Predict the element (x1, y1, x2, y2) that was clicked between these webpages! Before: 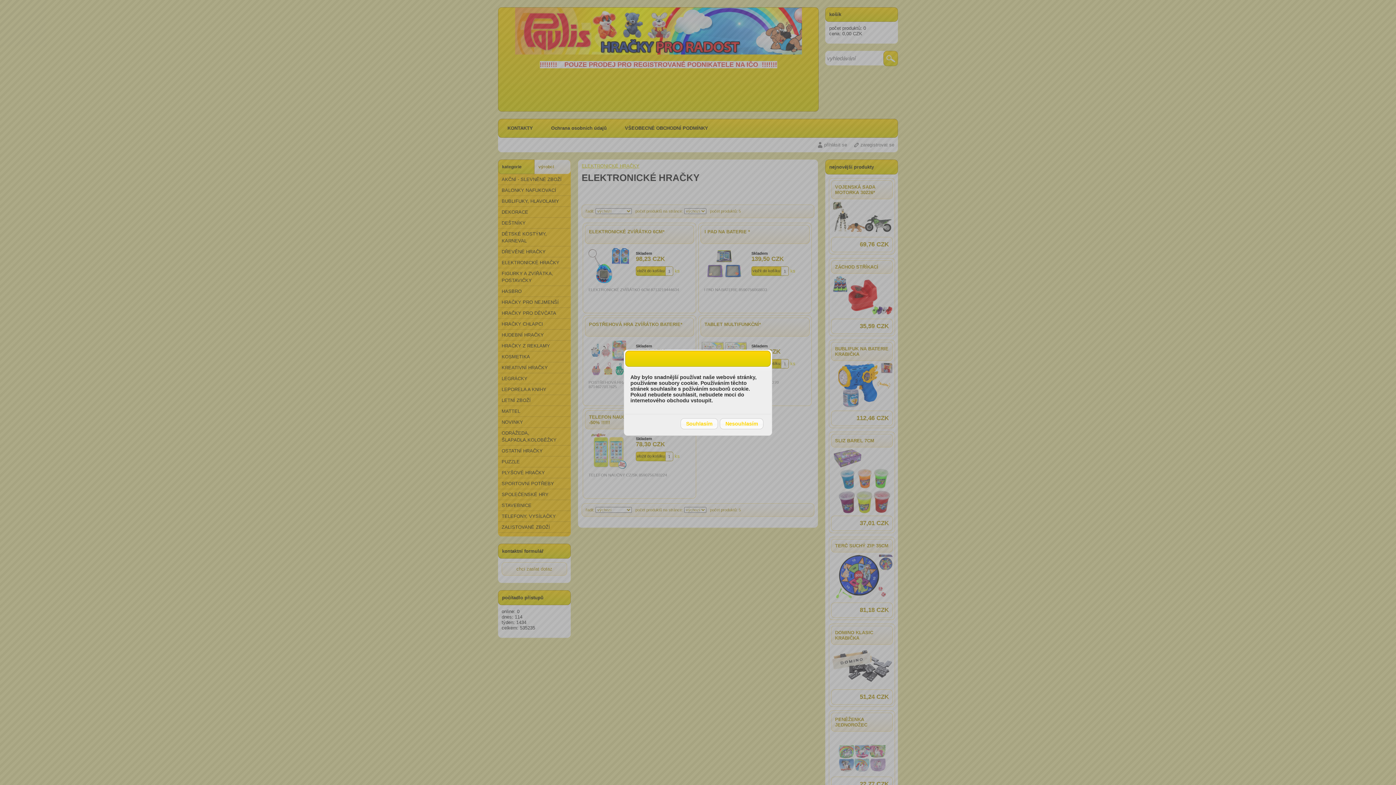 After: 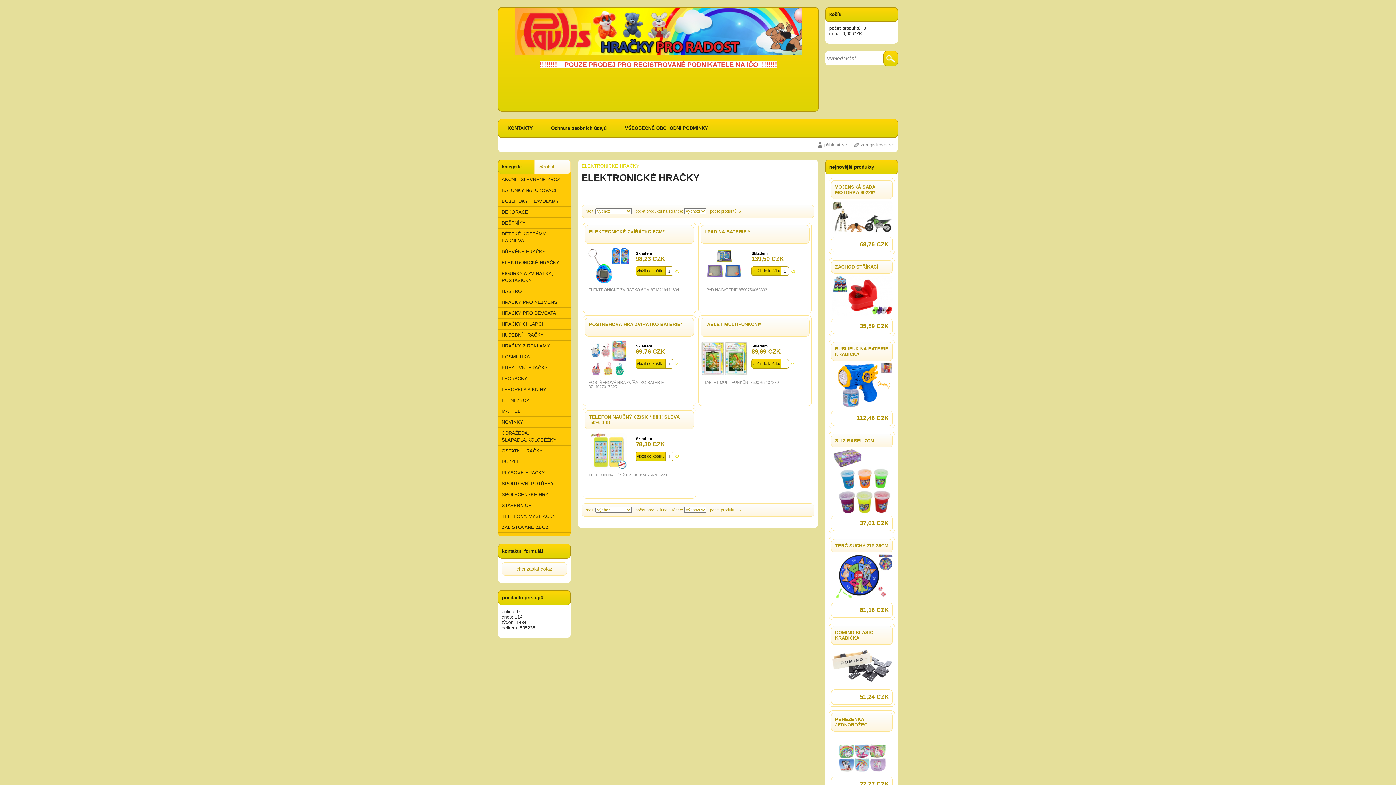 Action: label: Souhlasím bbox: (680, 418, 718, 429)